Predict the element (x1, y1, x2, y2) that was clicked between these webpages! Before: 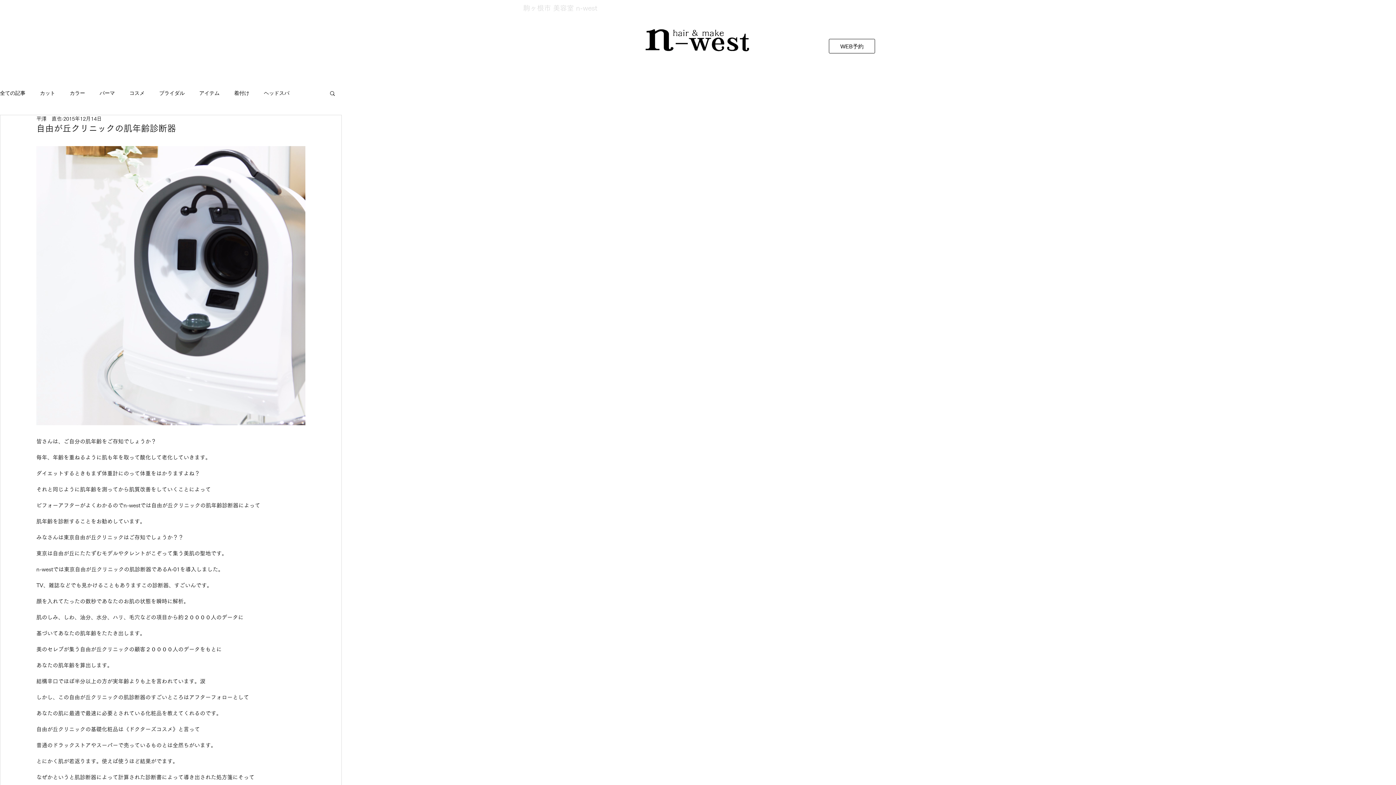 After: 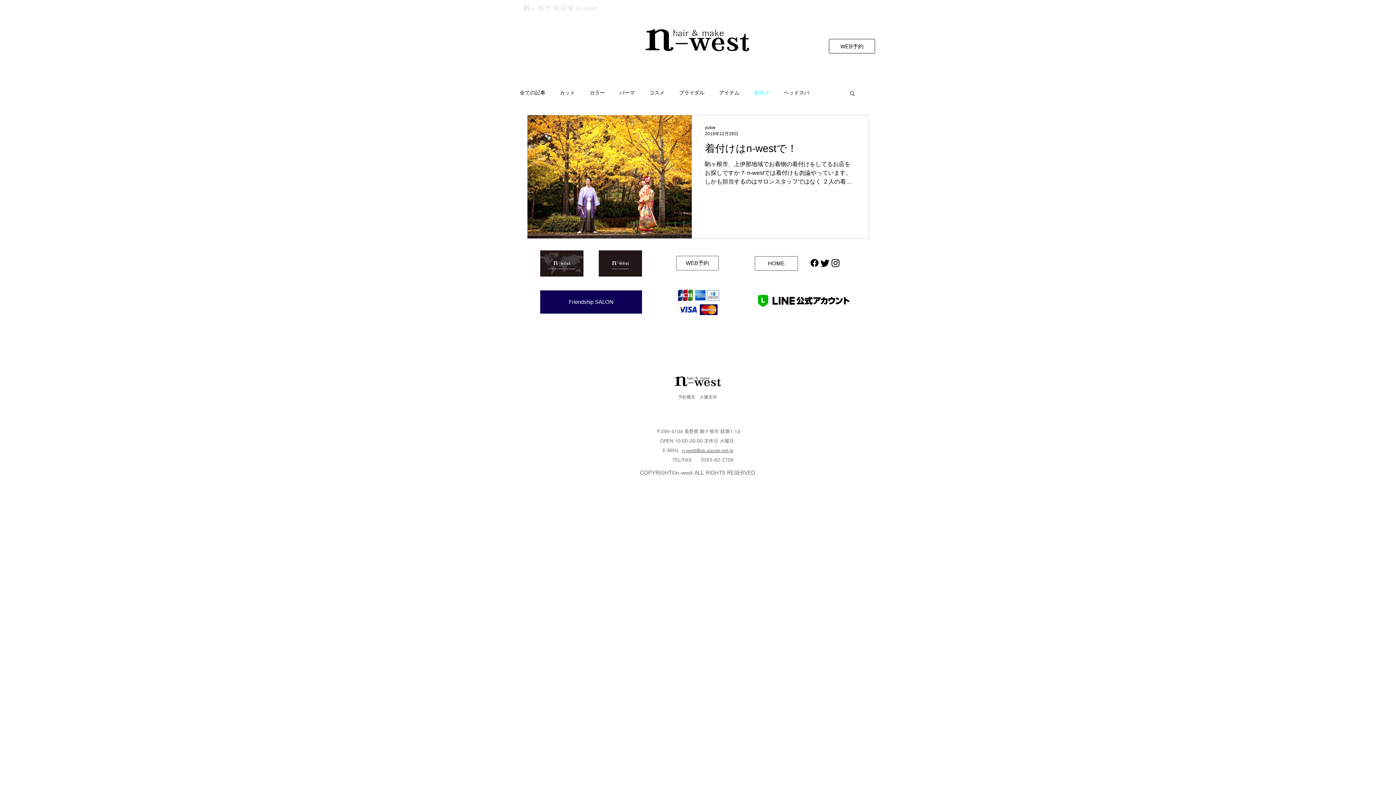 Action: bbox: (234, 89, 249, 96) label: 着付け